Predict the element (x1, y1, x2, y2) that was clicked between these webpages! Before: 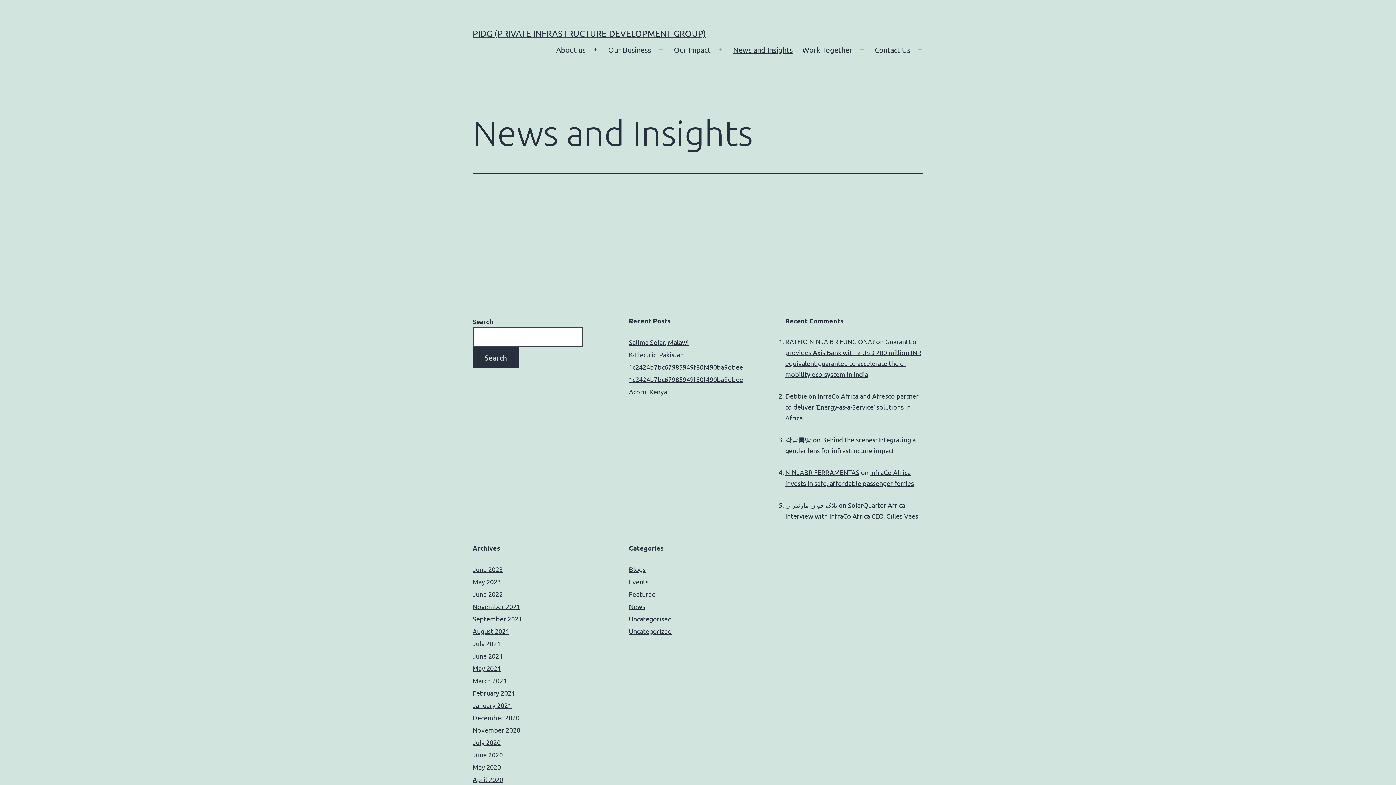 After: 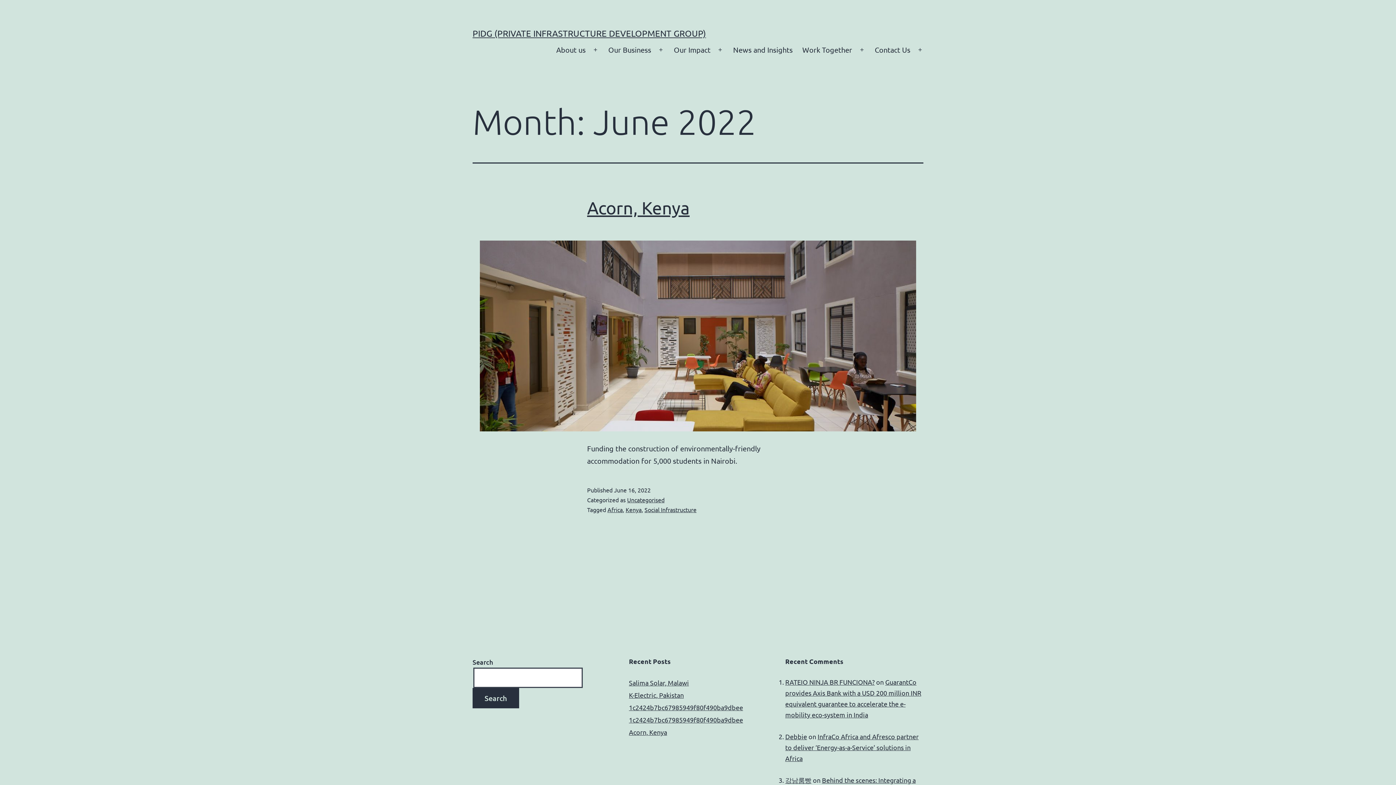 Action: bbox: (472, 590, 502, 598) label: June 2022